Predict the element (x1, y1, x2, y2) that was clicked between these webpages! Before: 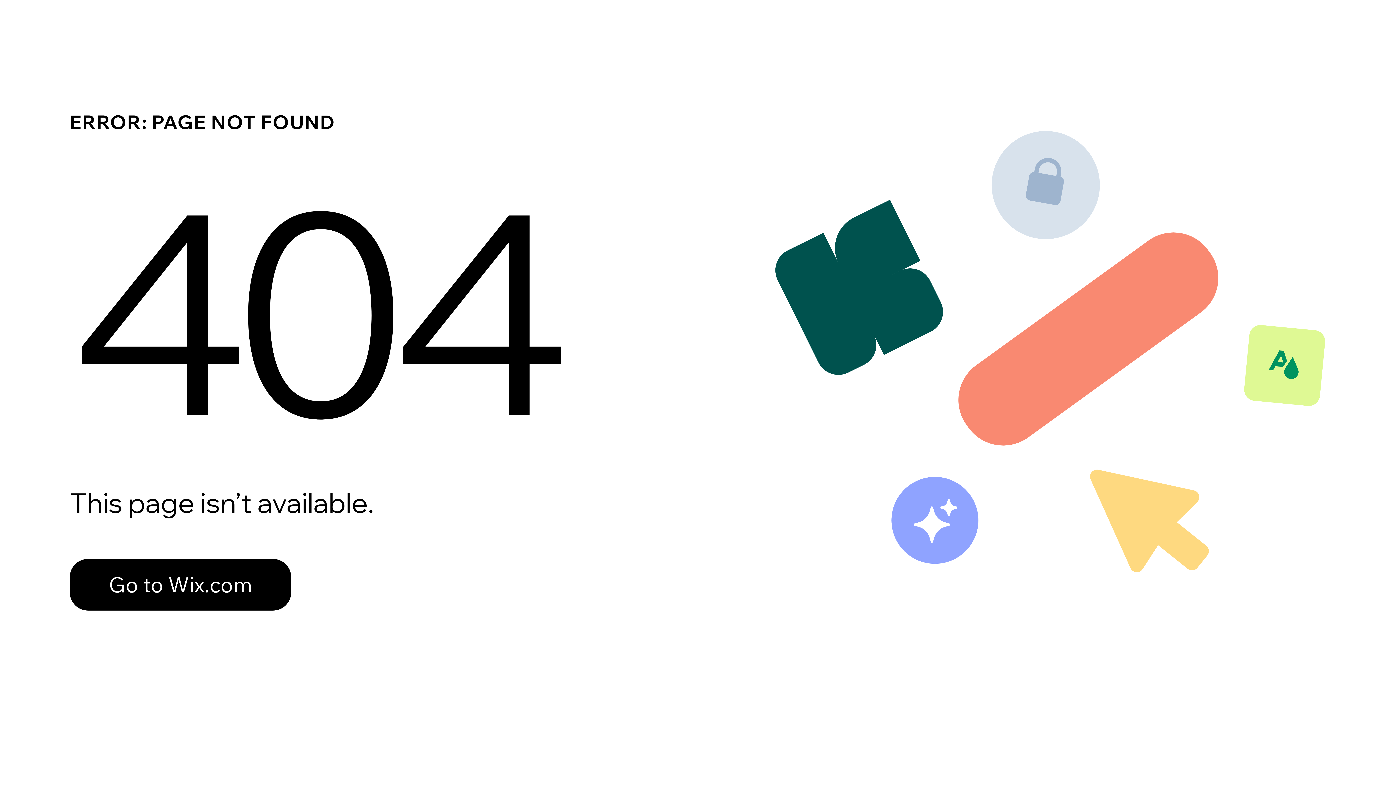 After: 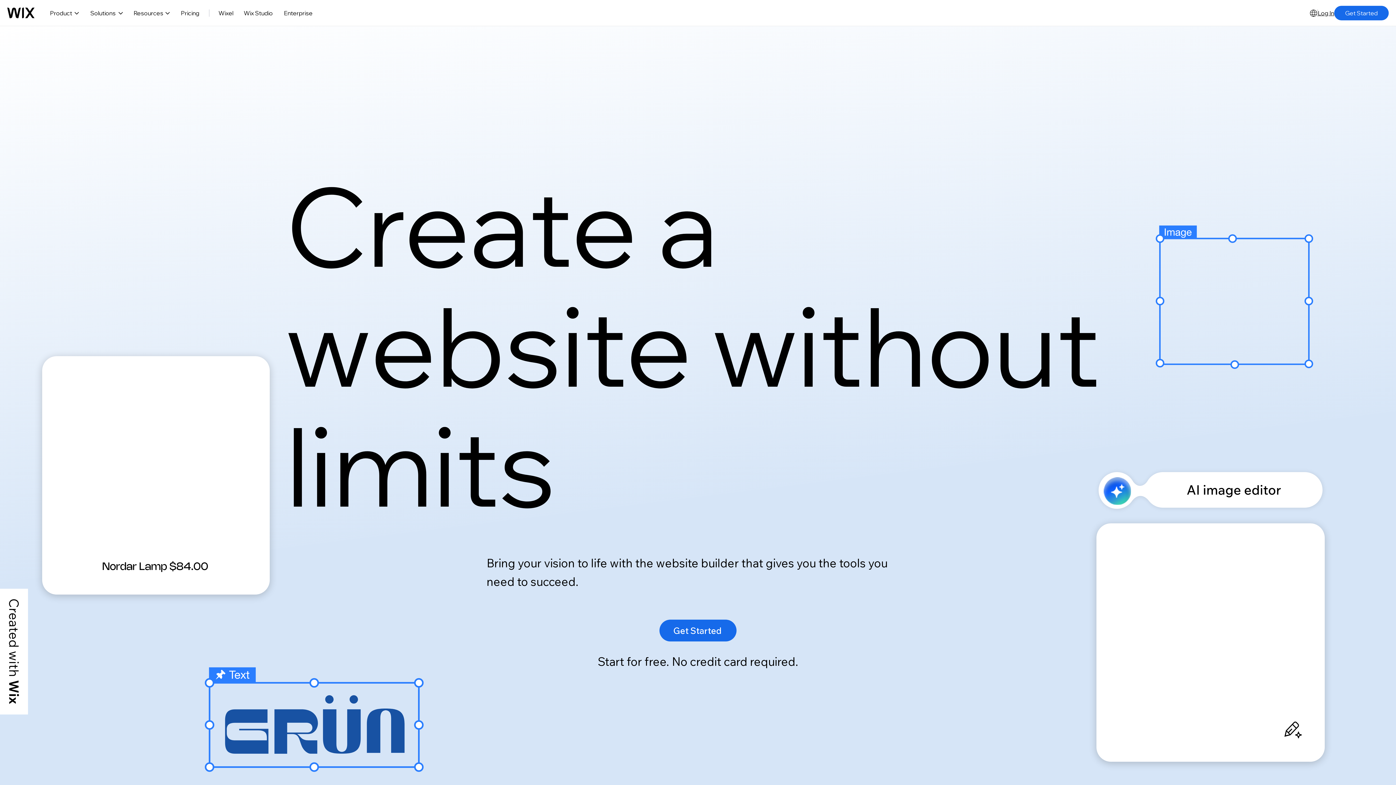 Action: bbox: (69, 543, 768, 620) label: Go to Wix.com